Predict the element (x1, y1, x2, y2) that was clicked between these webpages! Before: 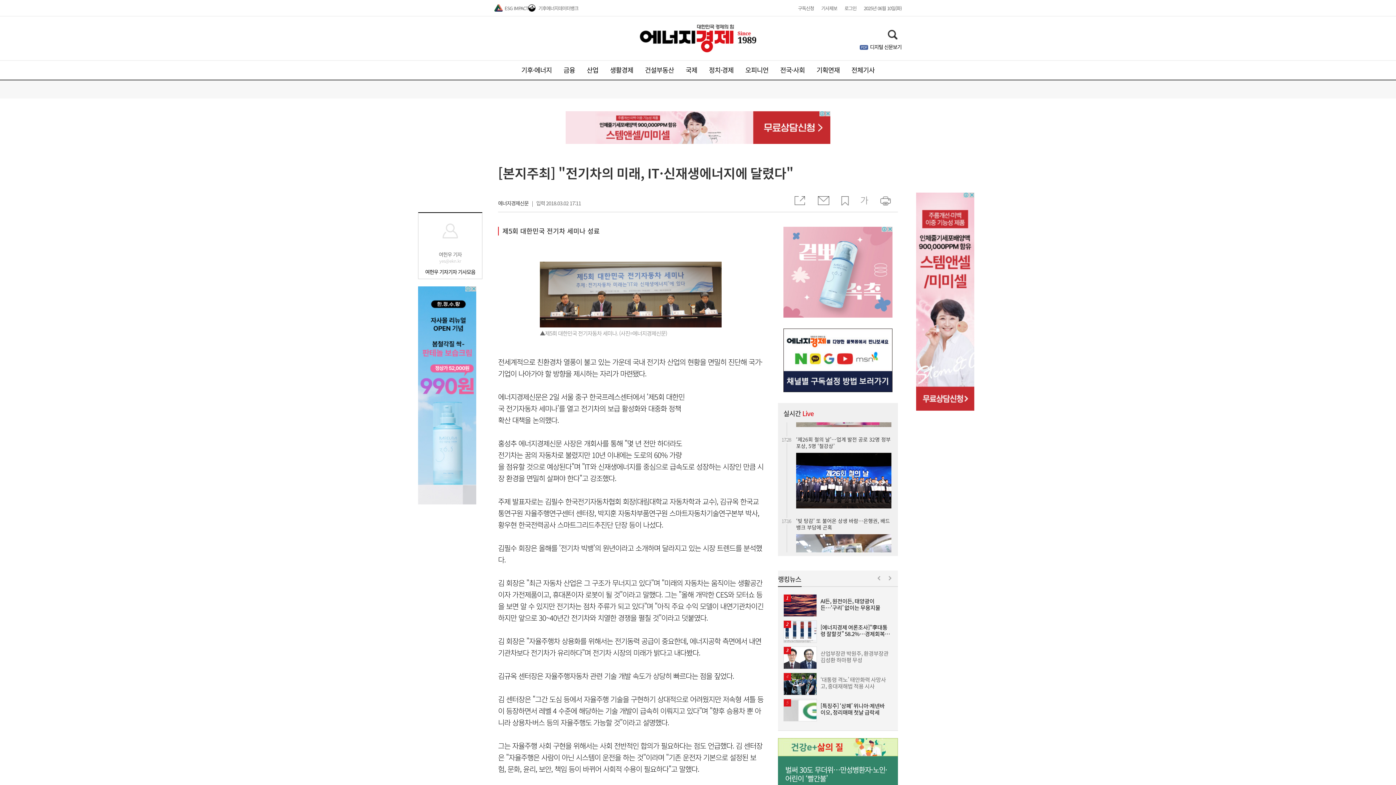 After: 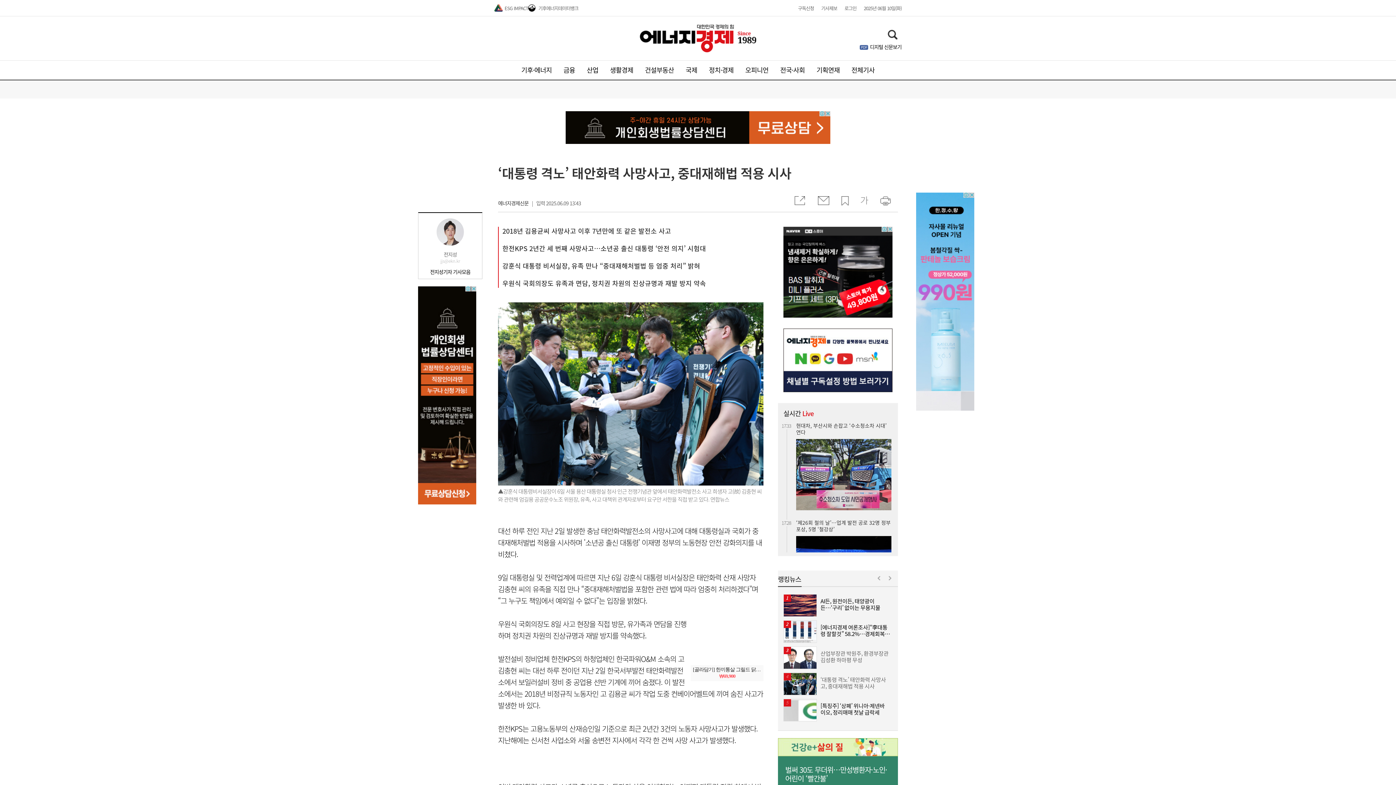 Action: bbox: (783, 673, 890, 695) label: ‘대통령 격노’ 태안화력 사망사고, 중대재해법 적용 시사